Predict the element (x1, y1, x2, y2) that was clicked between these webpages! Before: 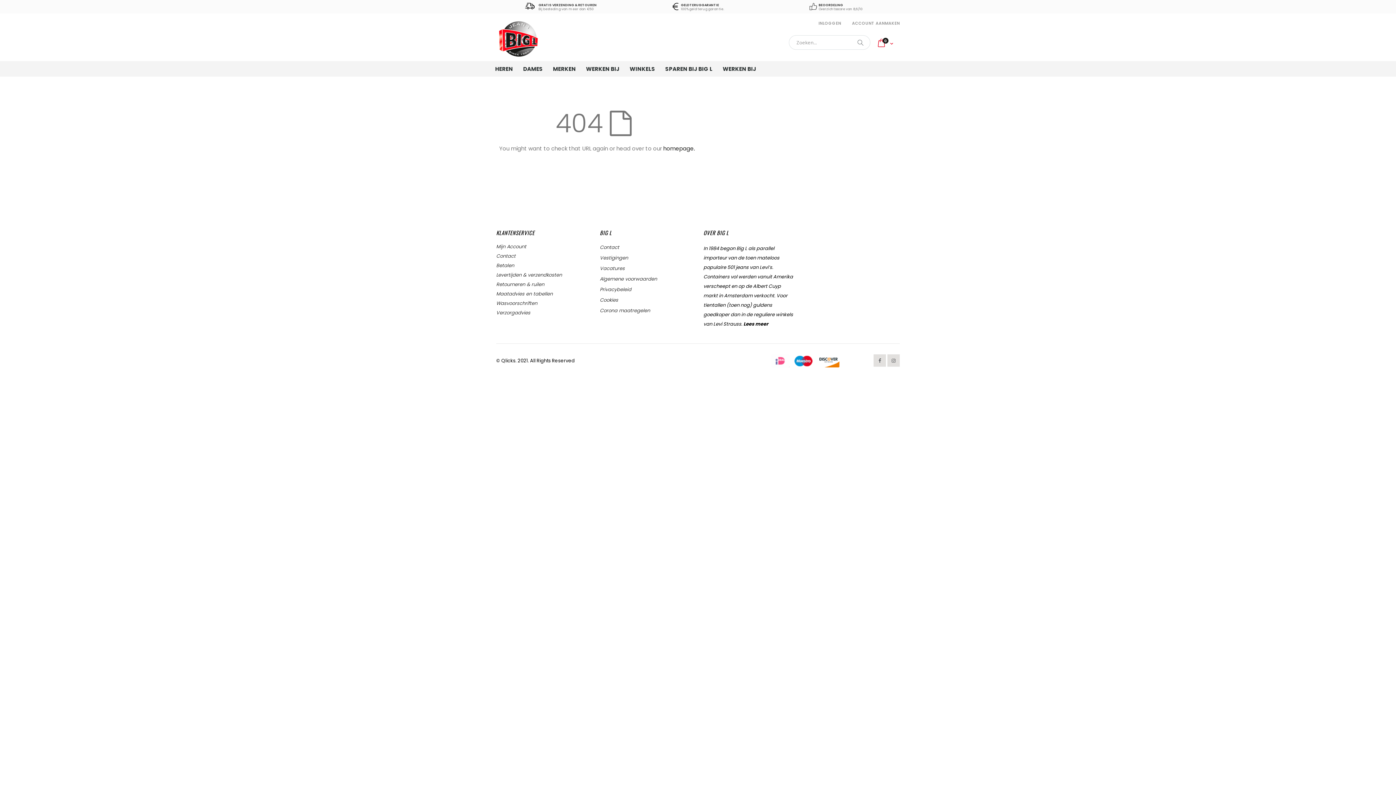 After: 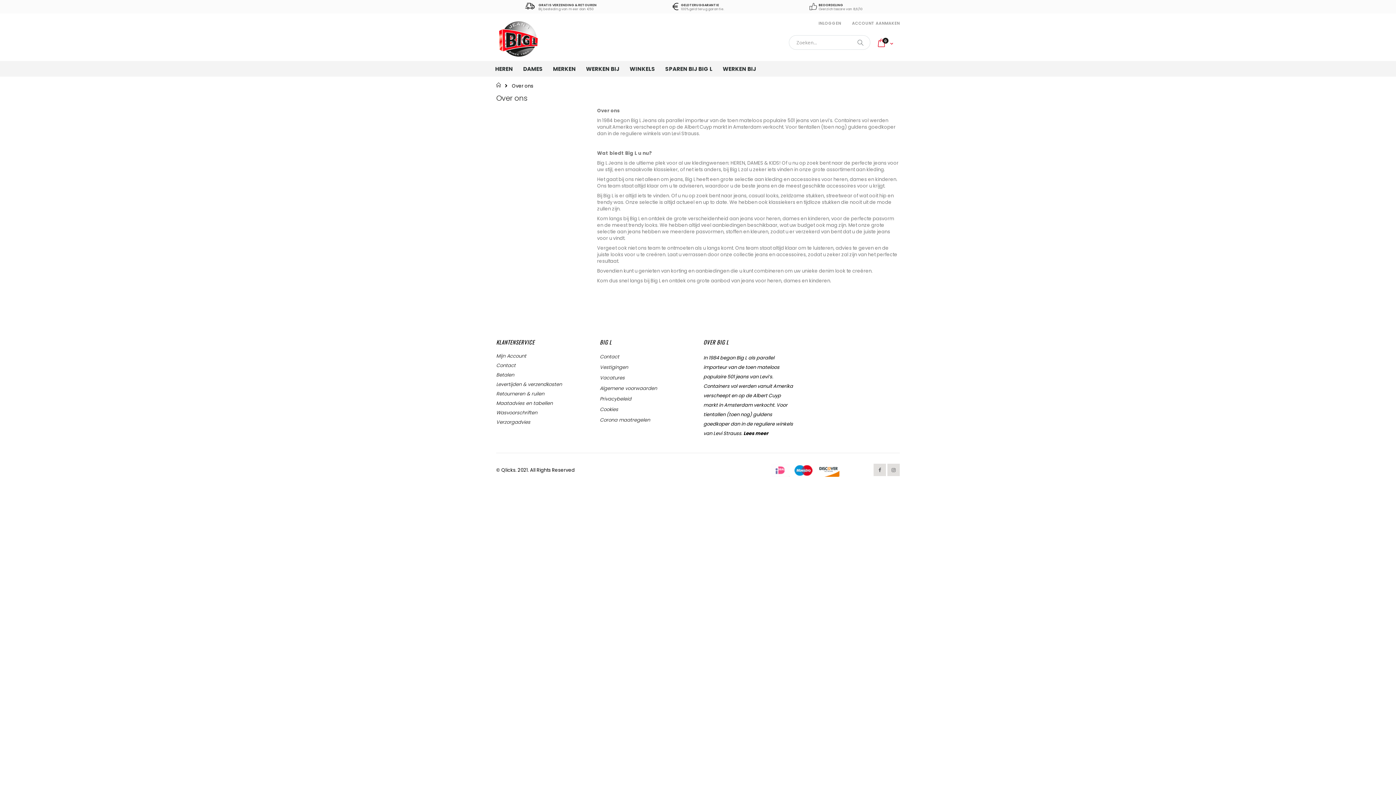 Action: label: Lees meer bbox: (743, 320, 768, 327)